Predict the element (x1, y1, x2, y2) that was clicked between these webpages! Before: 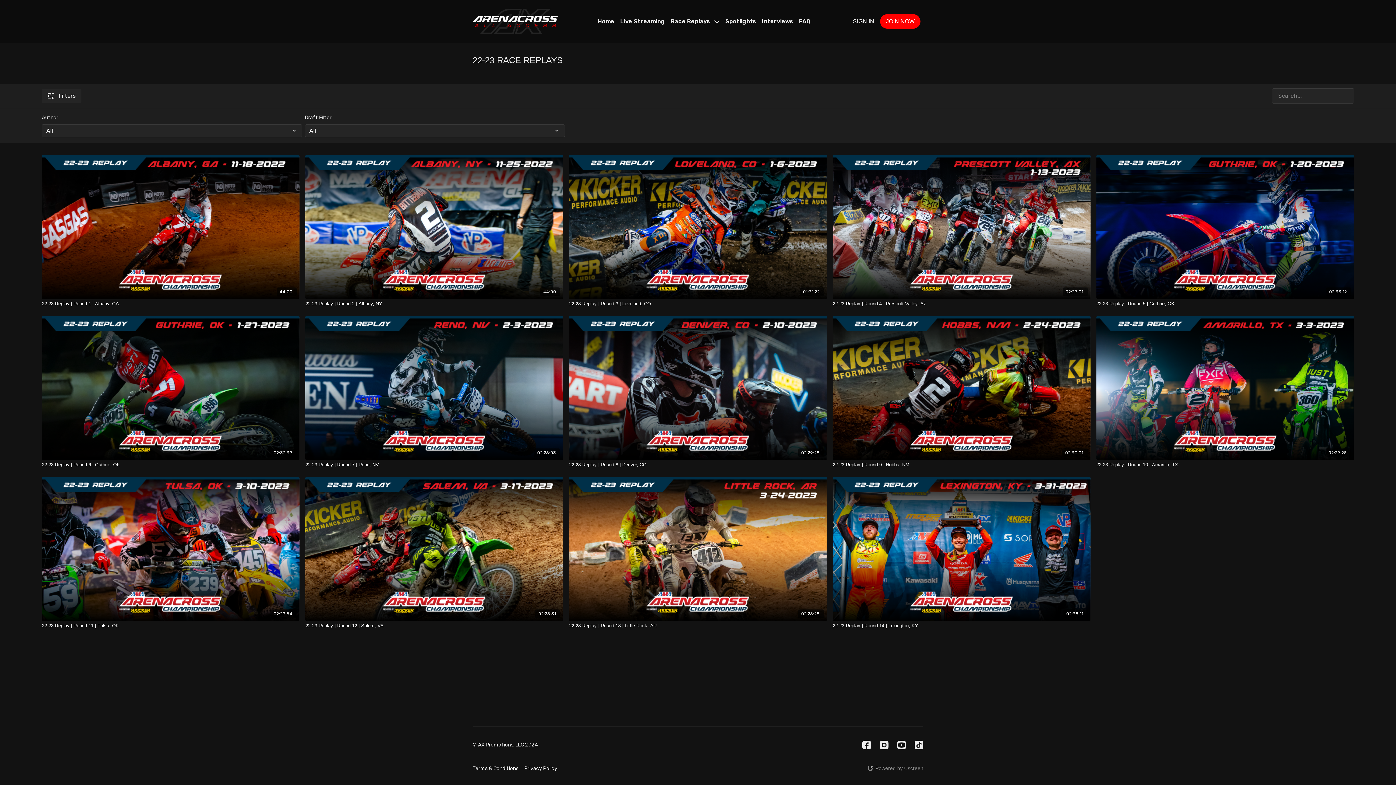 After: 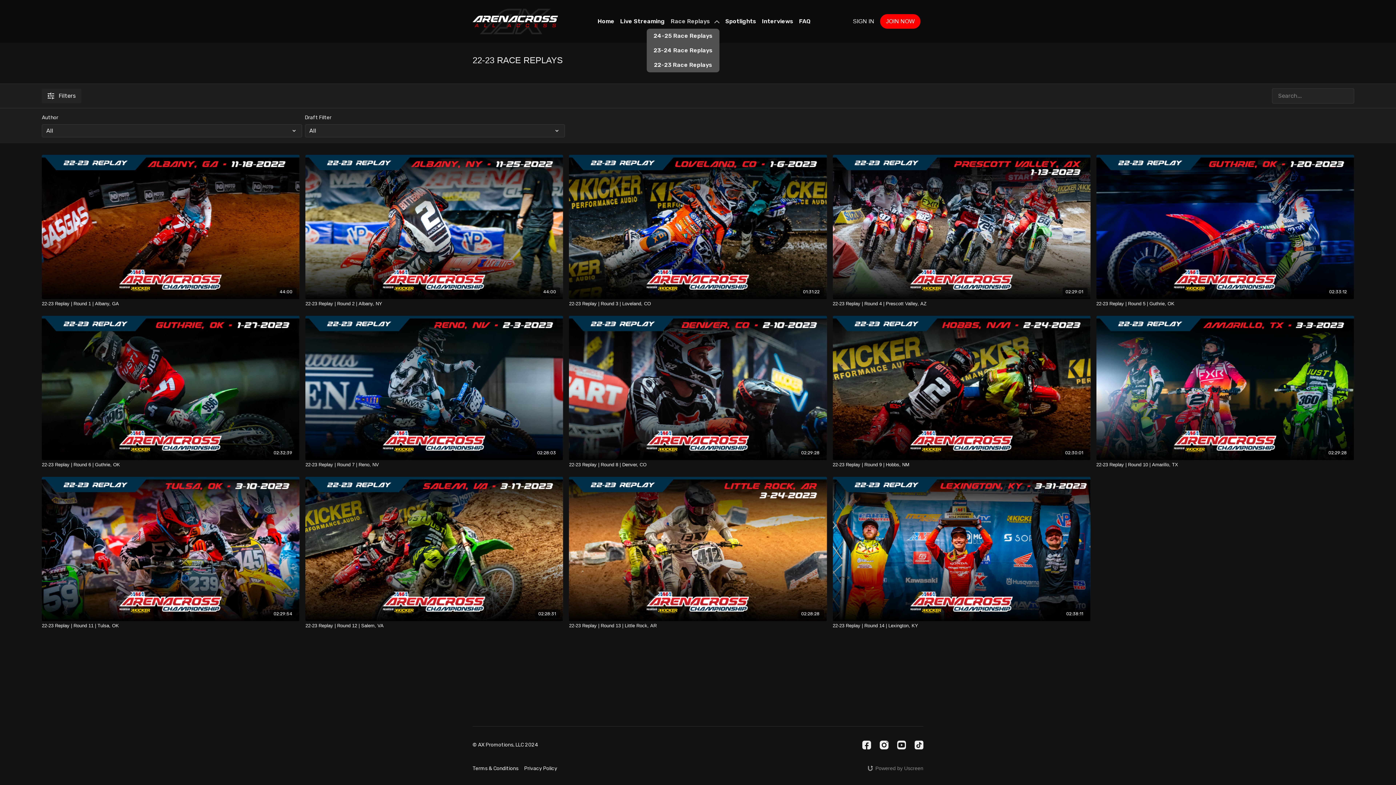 Action: bbox: (670, 17, 719, 25) label: Race Replays 